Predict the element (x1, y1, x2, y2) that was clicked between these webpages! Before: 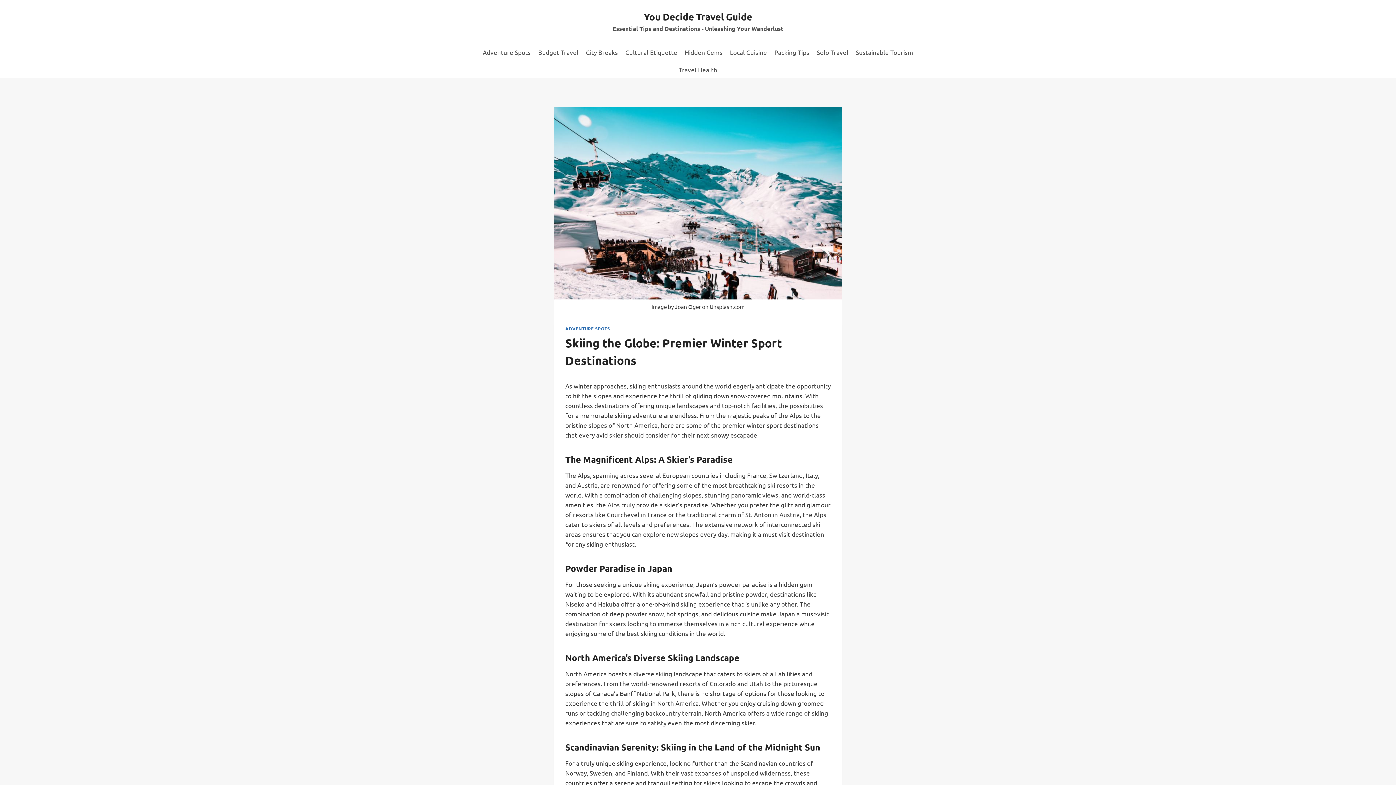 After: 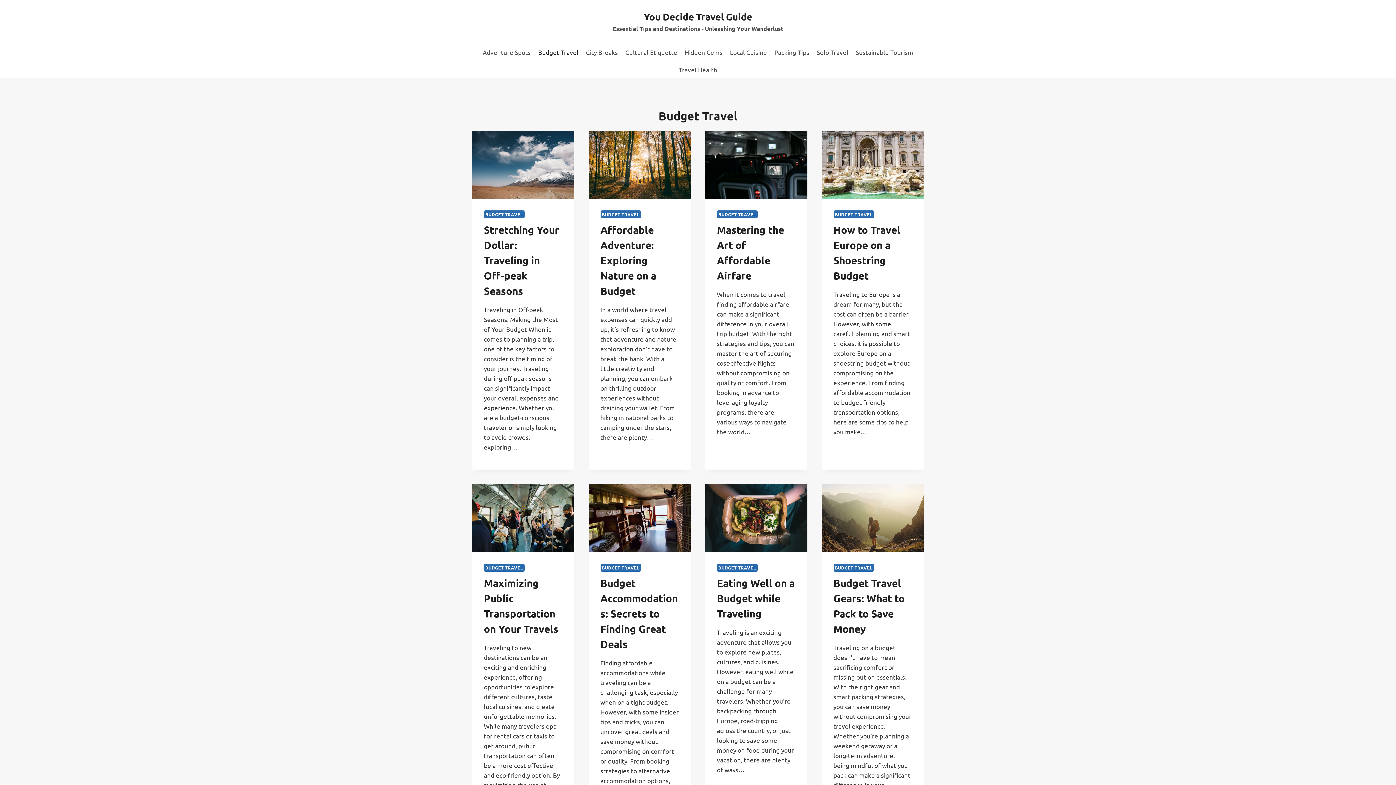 Action: label: Budget Travel bbox: (534, 43, 582, 60)